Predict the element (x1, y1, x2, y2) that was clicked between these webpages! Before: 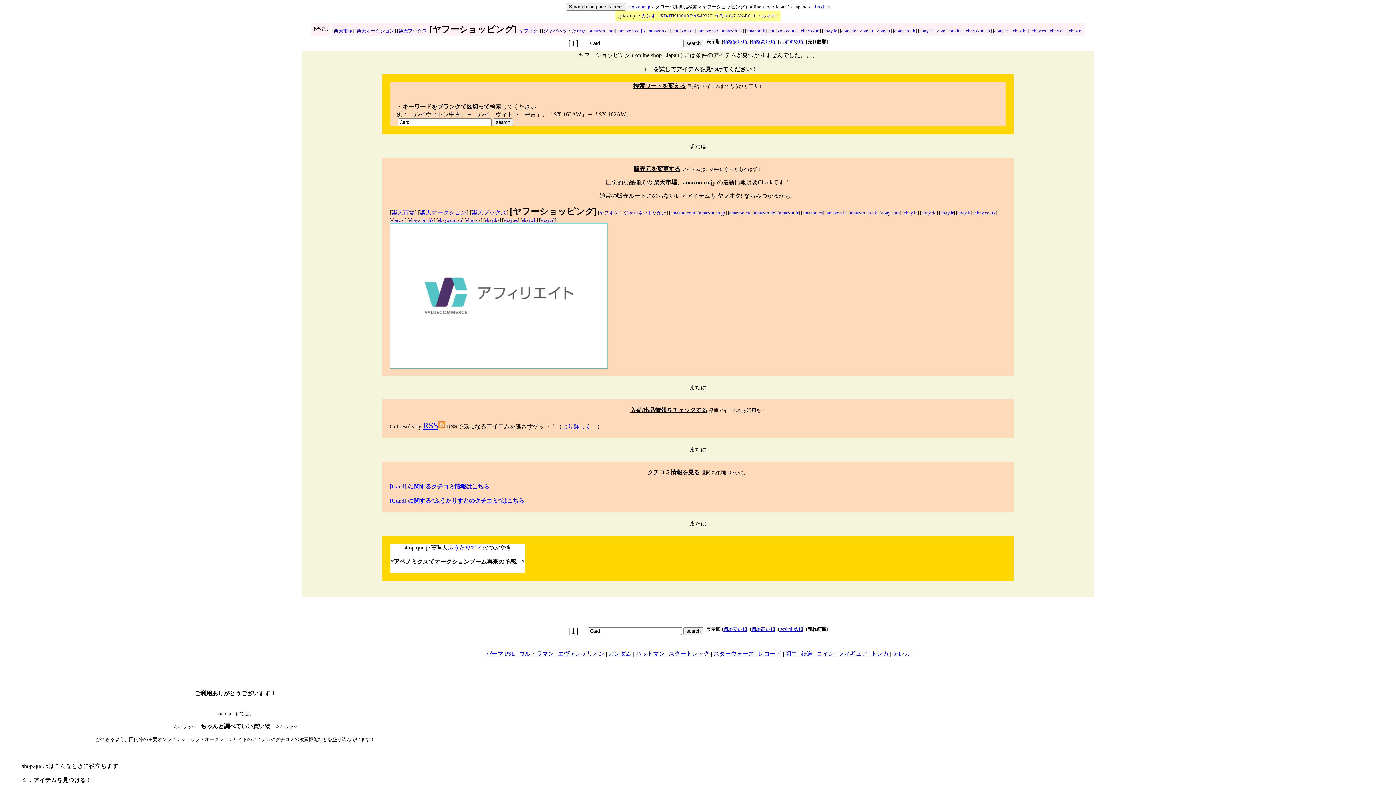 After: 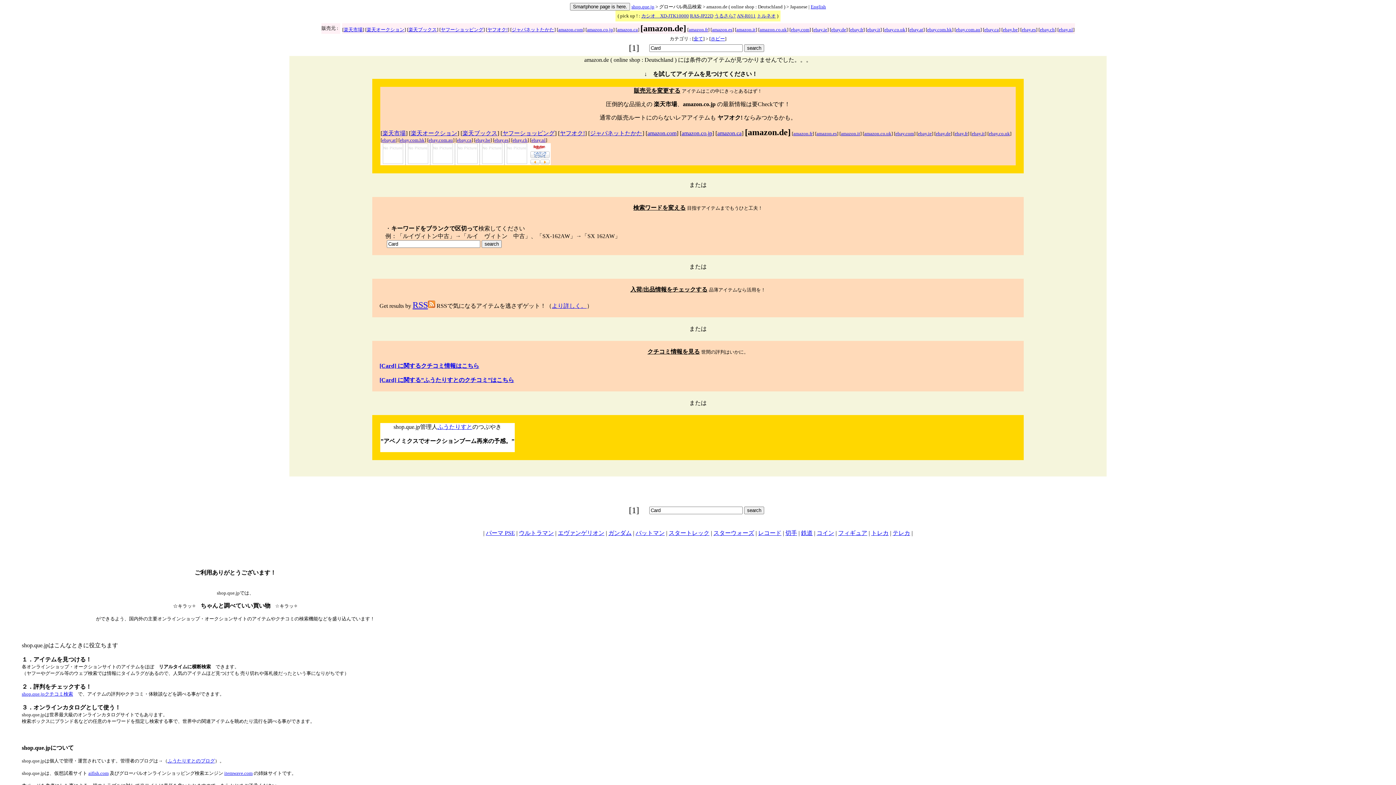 Action: label: amazon.de bbox: (754, 210, 775, 215)